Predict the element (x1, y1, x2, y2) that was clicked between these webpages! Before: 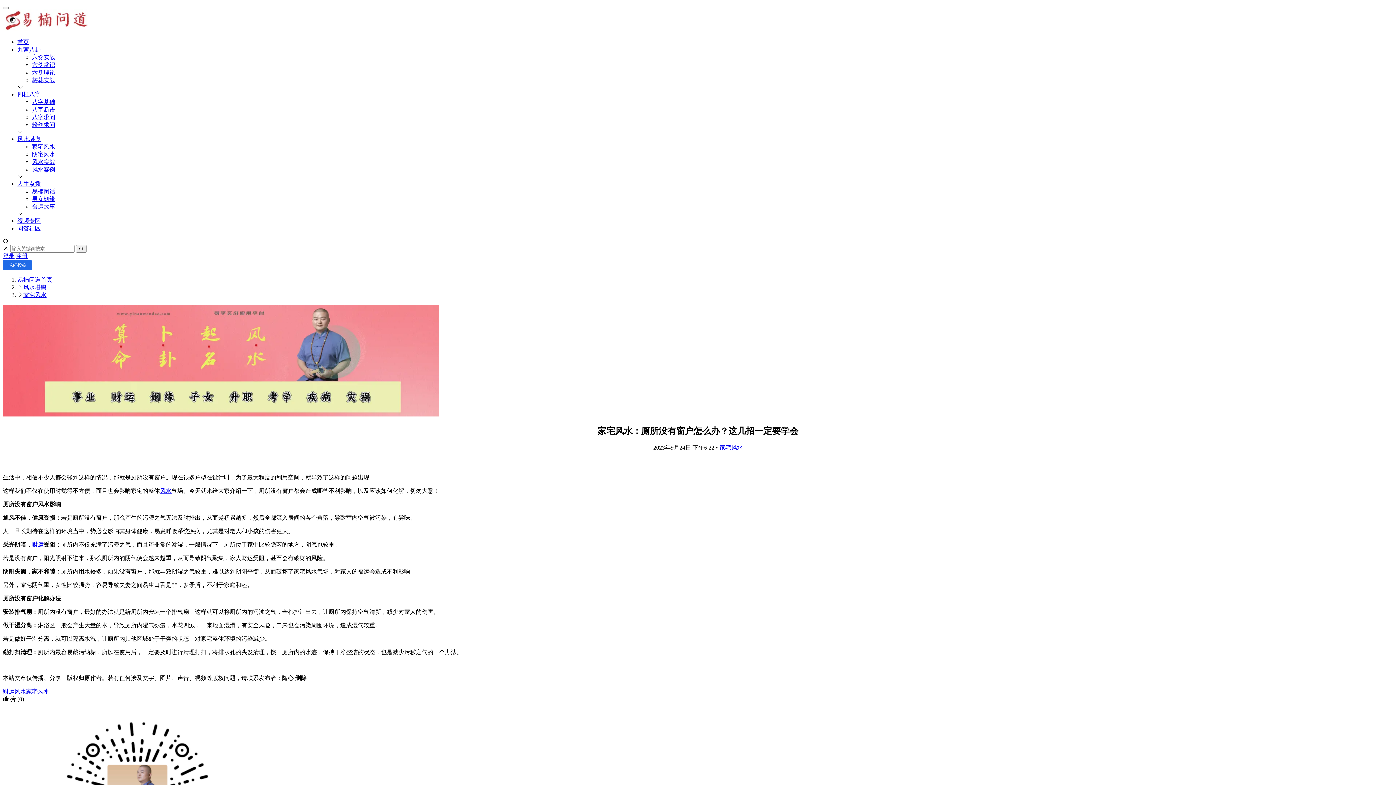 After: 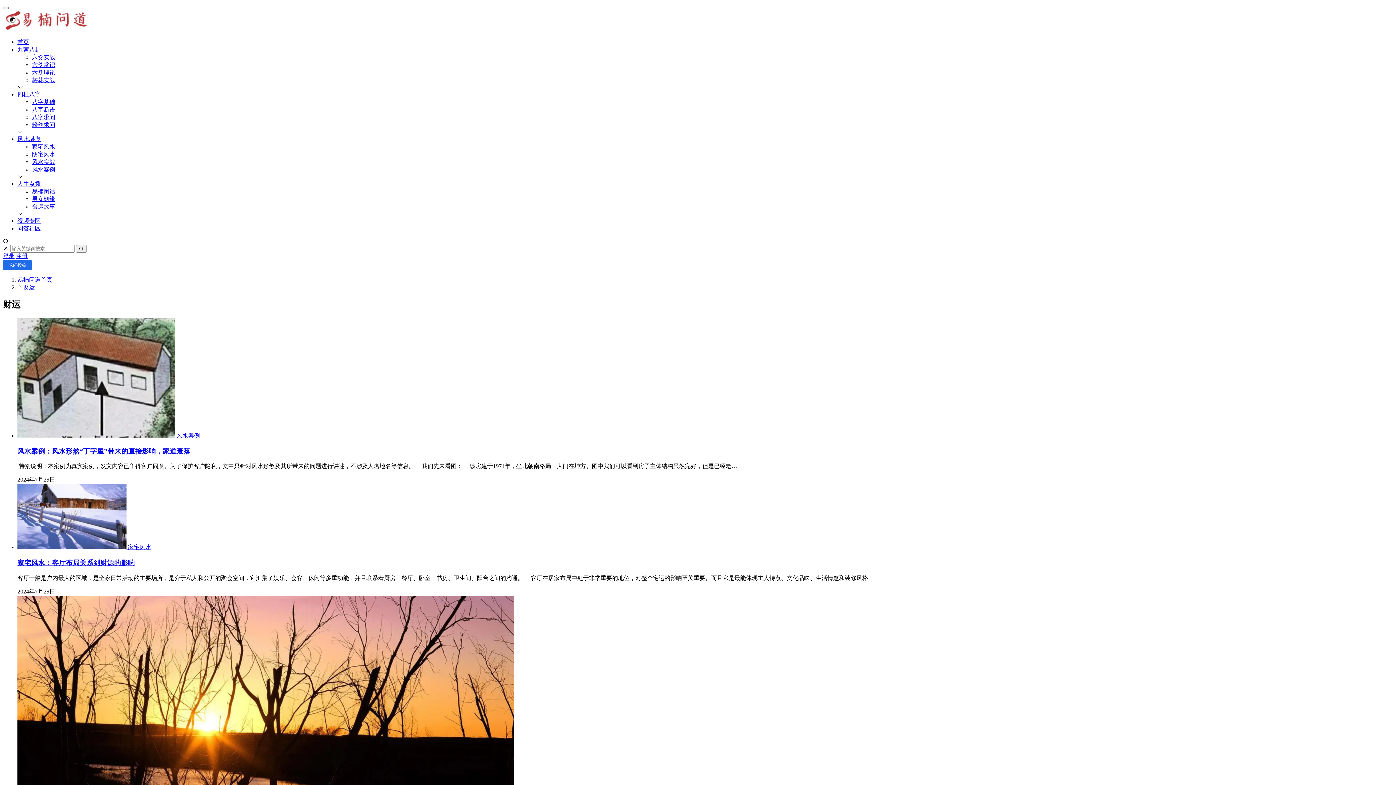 Action: bbox: (2, 688, 14, 694) label: 财运